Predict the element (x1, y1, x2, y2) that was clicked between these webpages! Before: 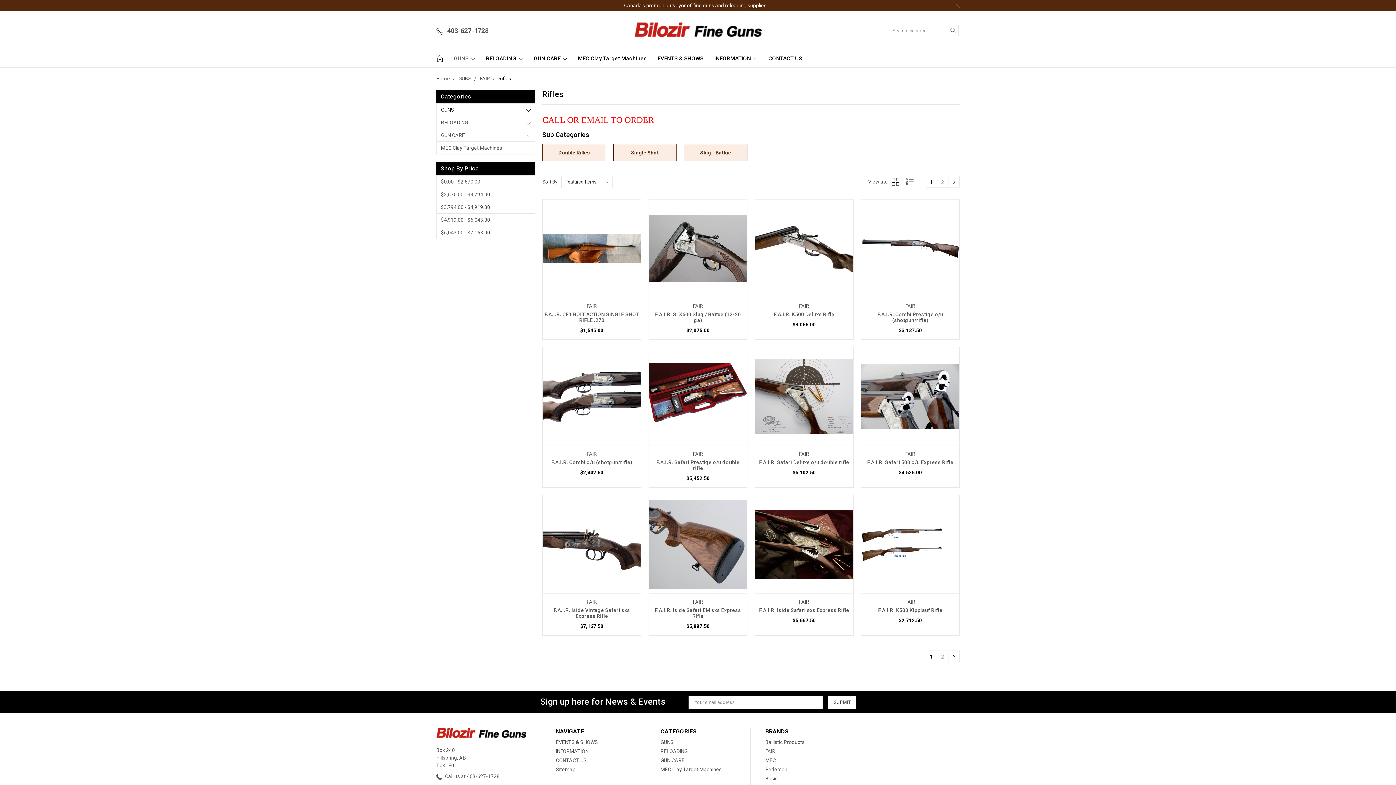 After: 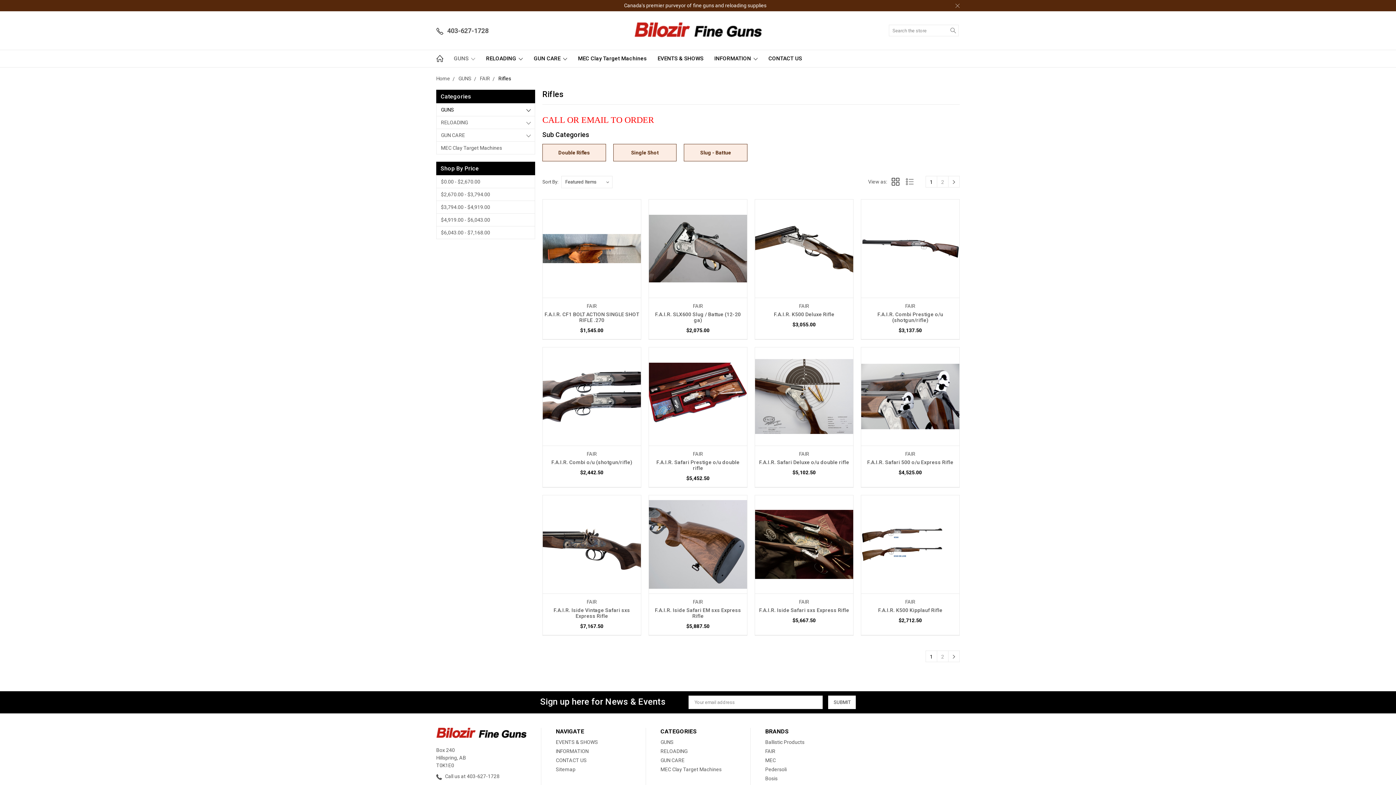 Action: label: 1 bbox: (926, 176, 937, 187)